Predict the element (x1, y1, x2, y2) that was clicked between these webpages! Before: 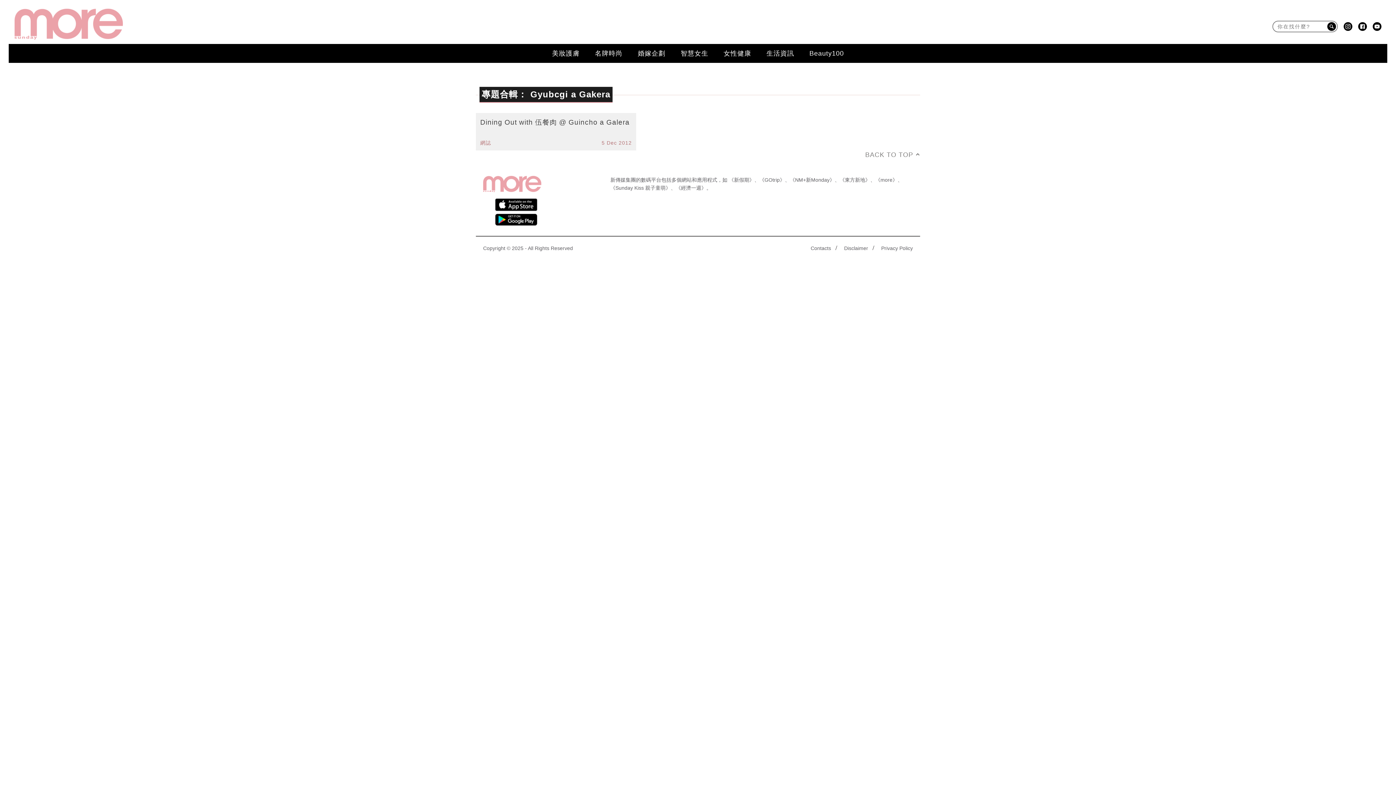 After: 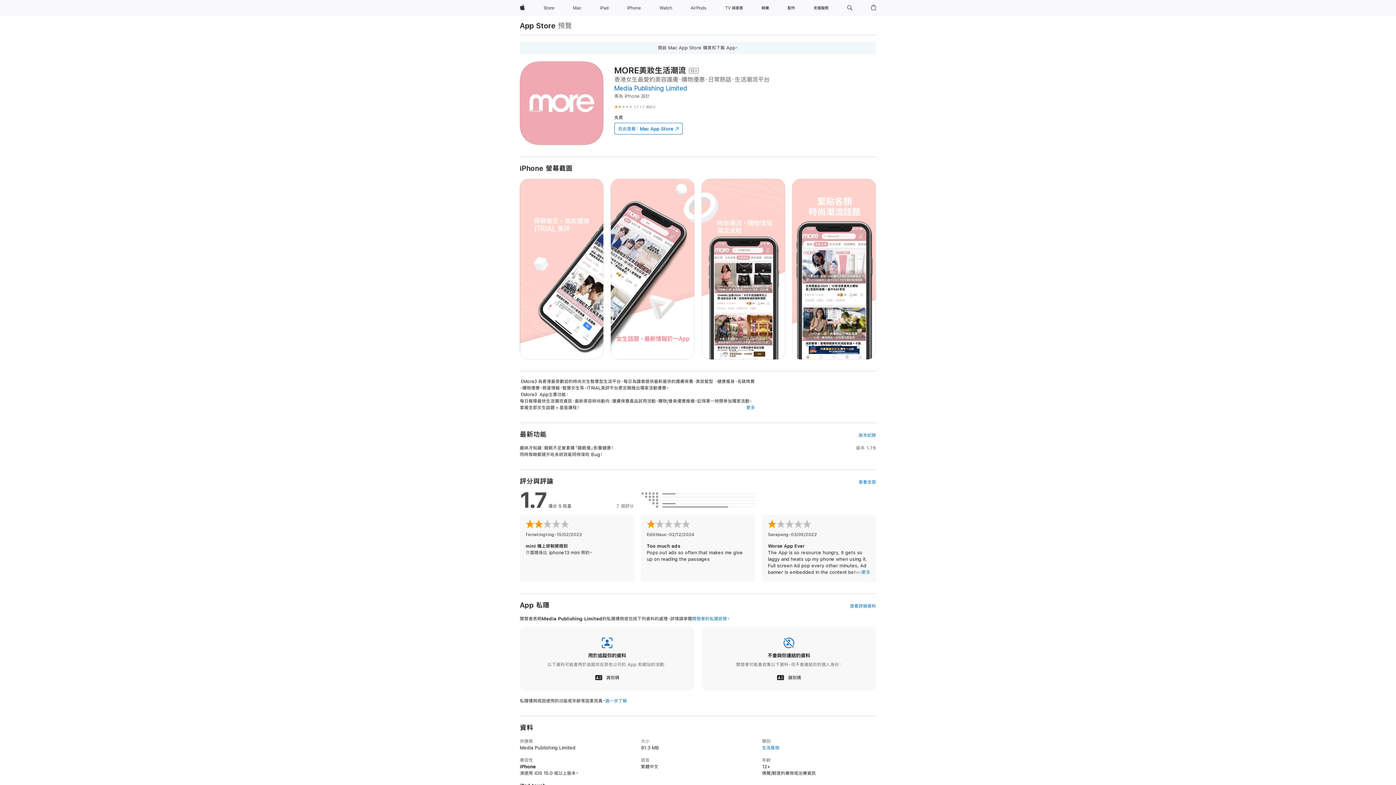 Action: bbox: (495, 198, 537, 211)